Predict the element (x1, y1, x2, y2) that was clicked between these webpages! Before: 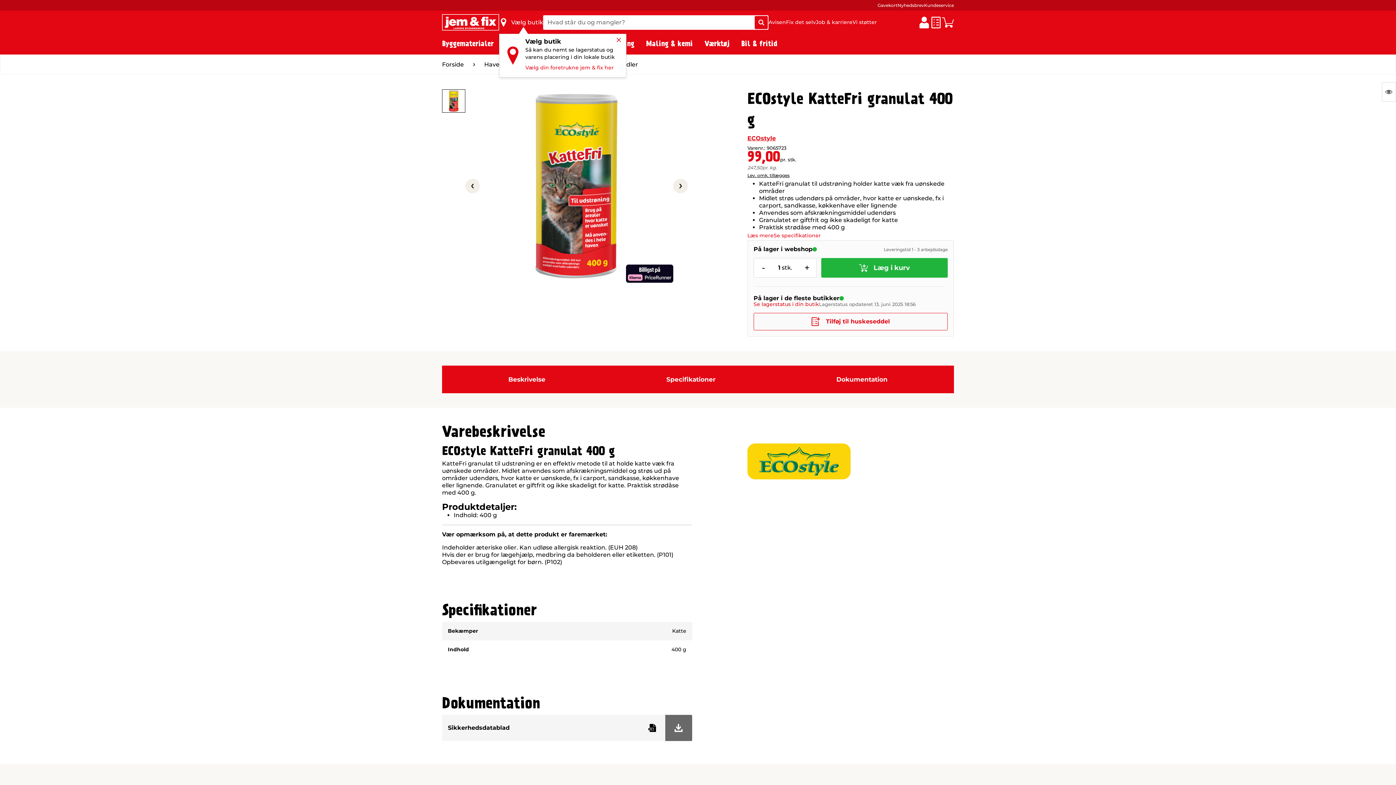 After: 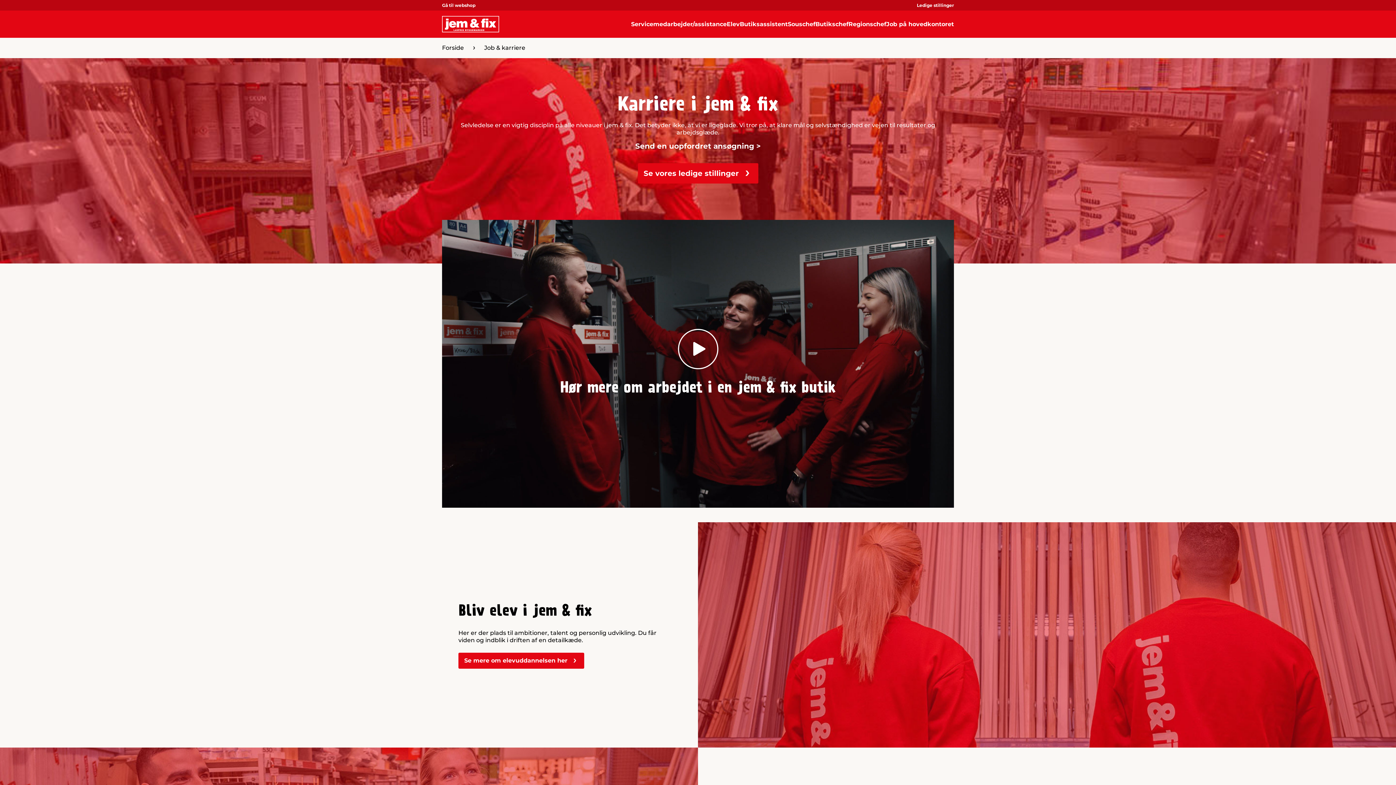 Action: label: Job & karriere bbox: (816, 18, 852, 25)